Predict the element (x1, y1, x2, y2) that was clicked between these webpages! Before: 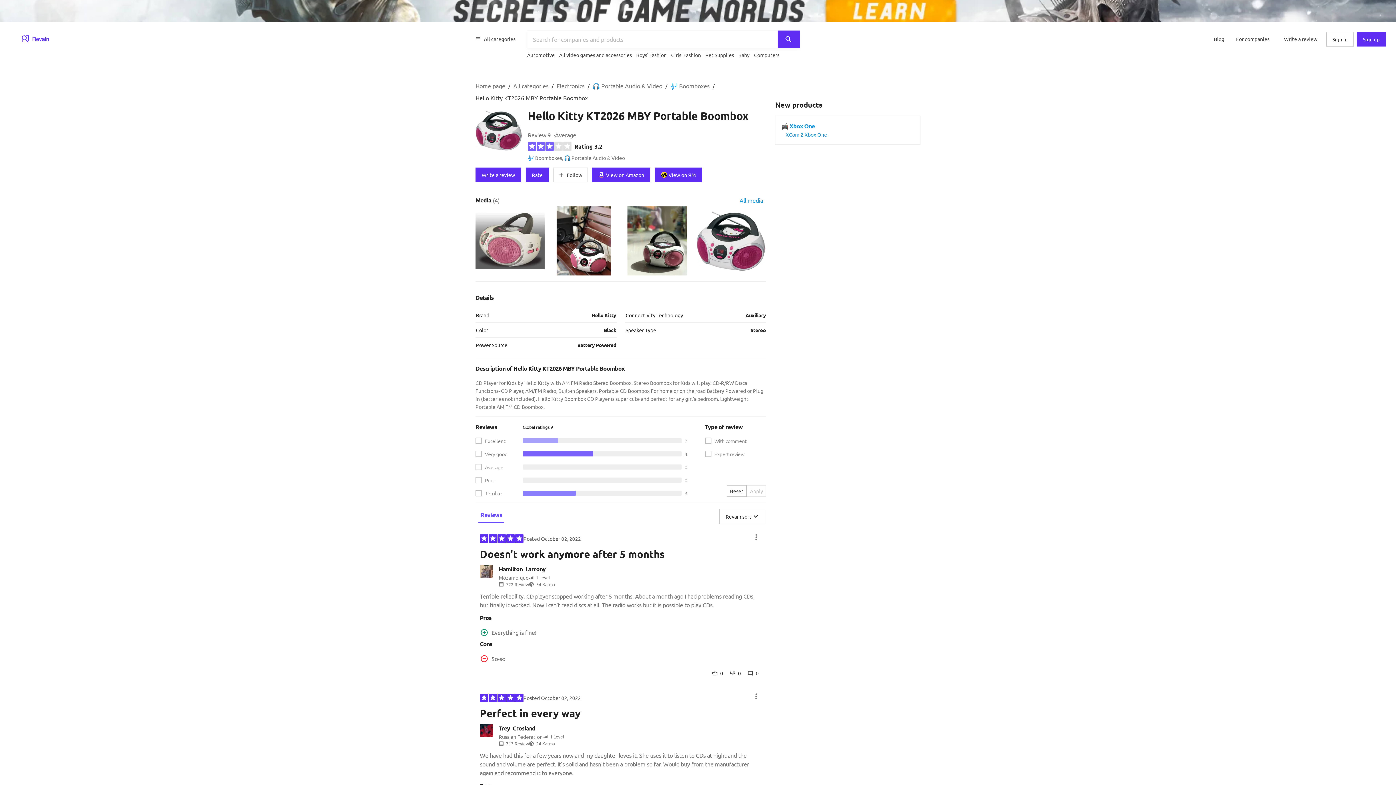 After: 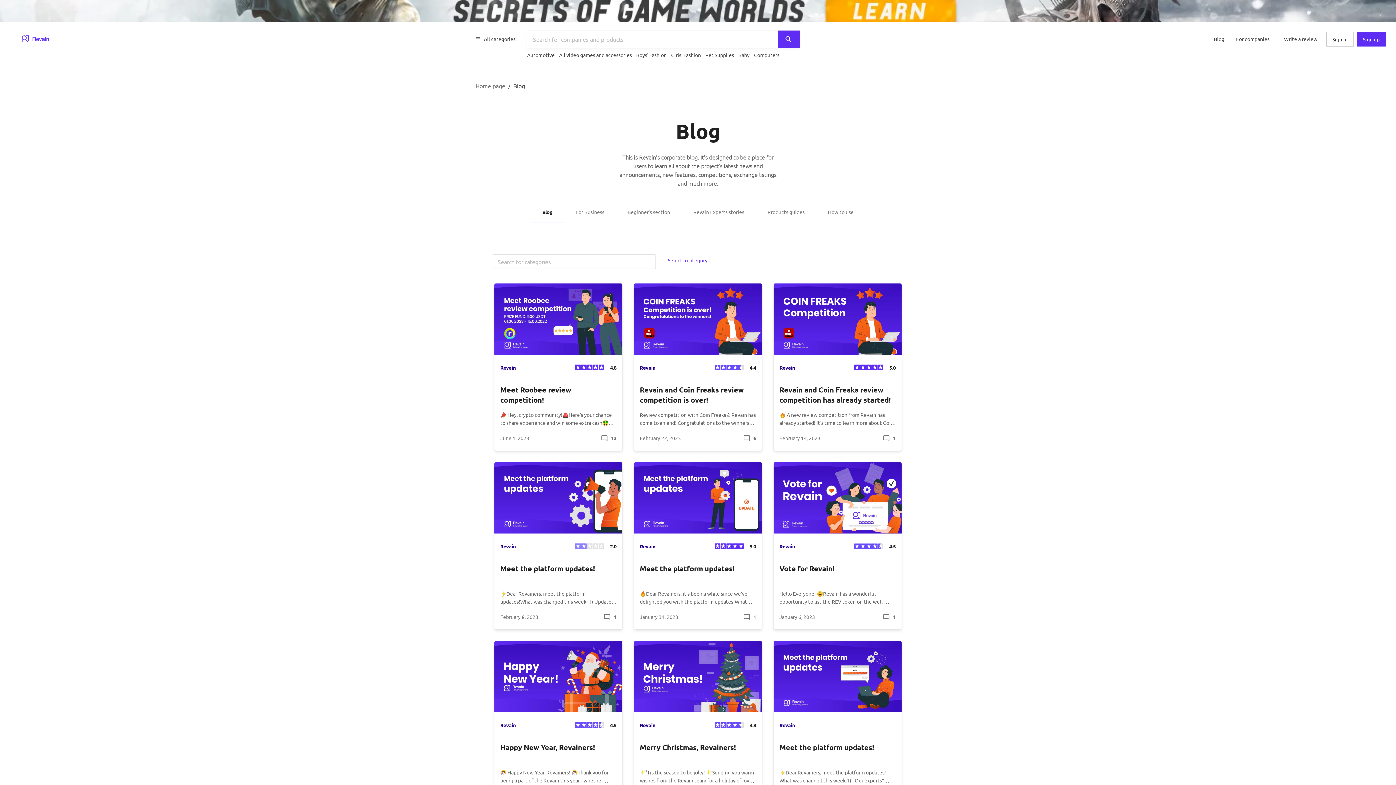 Action: bbox: (1208, 32, 1230, 45) label: Blog